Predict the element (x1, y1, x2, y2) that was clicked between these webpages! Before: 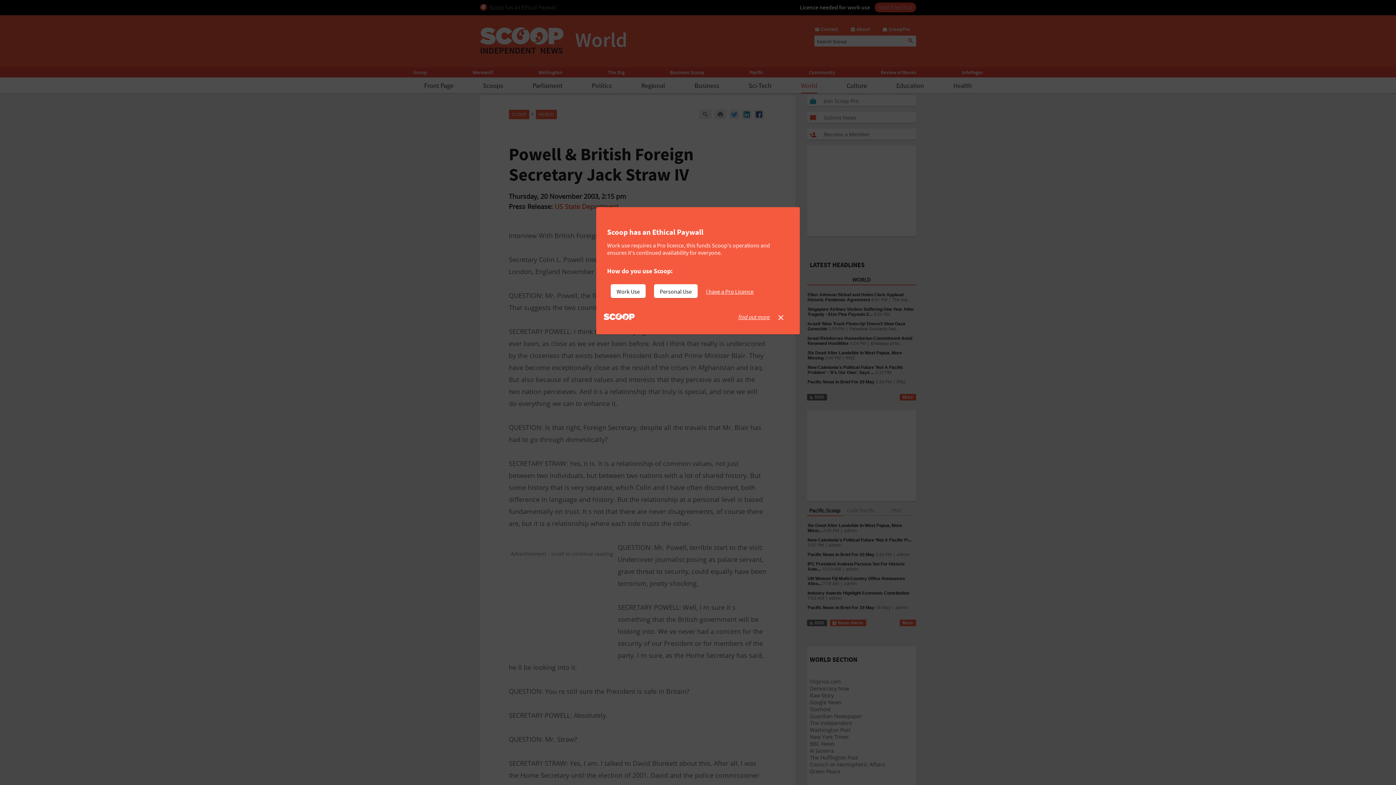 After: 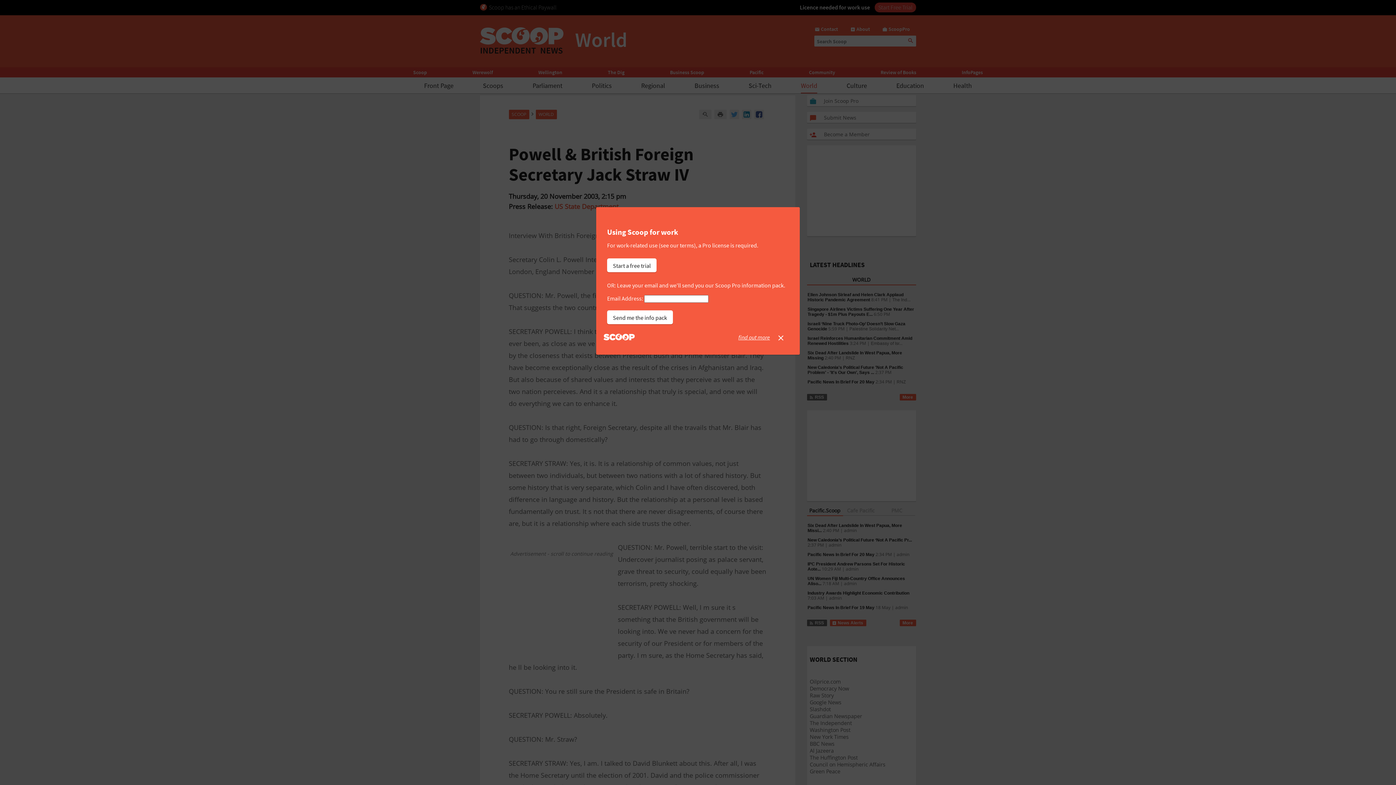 Action: bbox: (610, 284, 645, 298) label: Work Use